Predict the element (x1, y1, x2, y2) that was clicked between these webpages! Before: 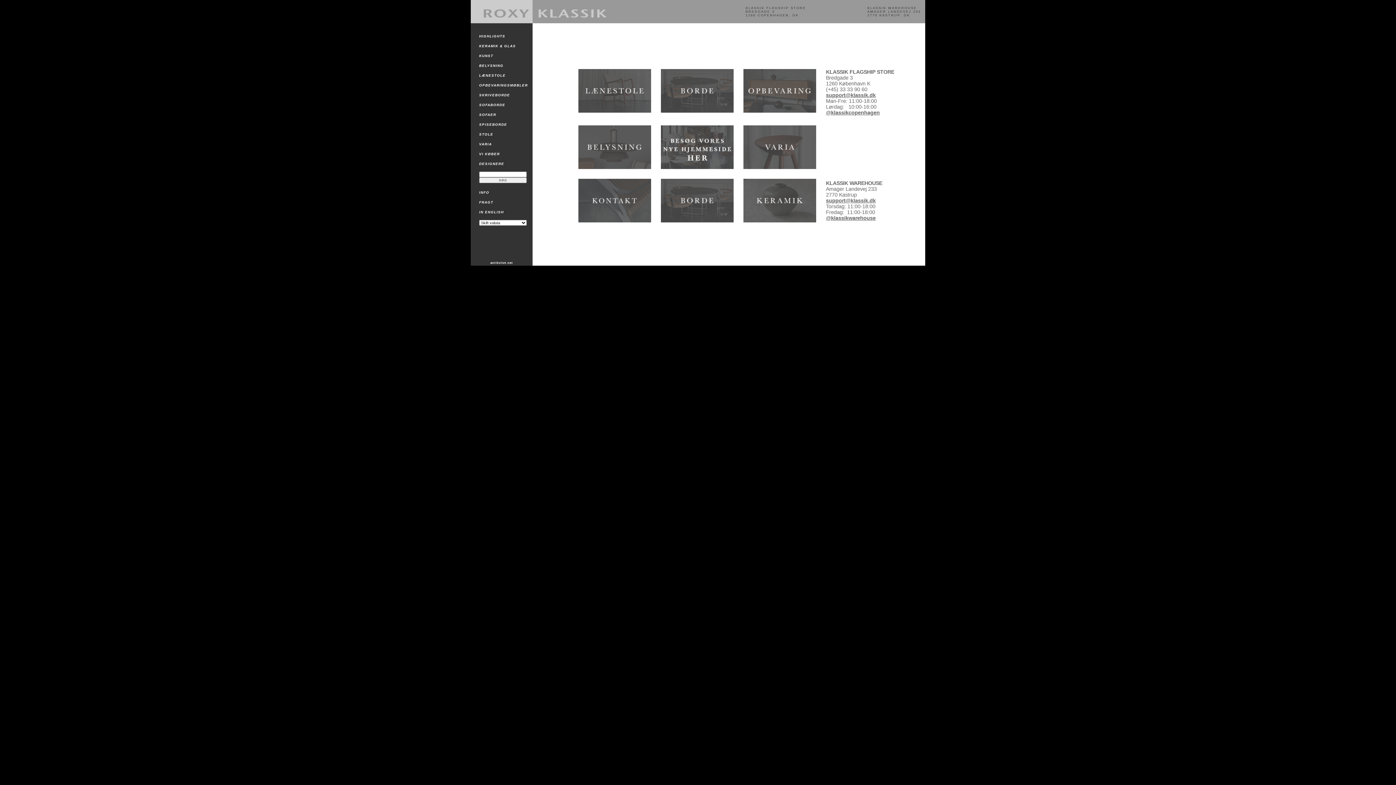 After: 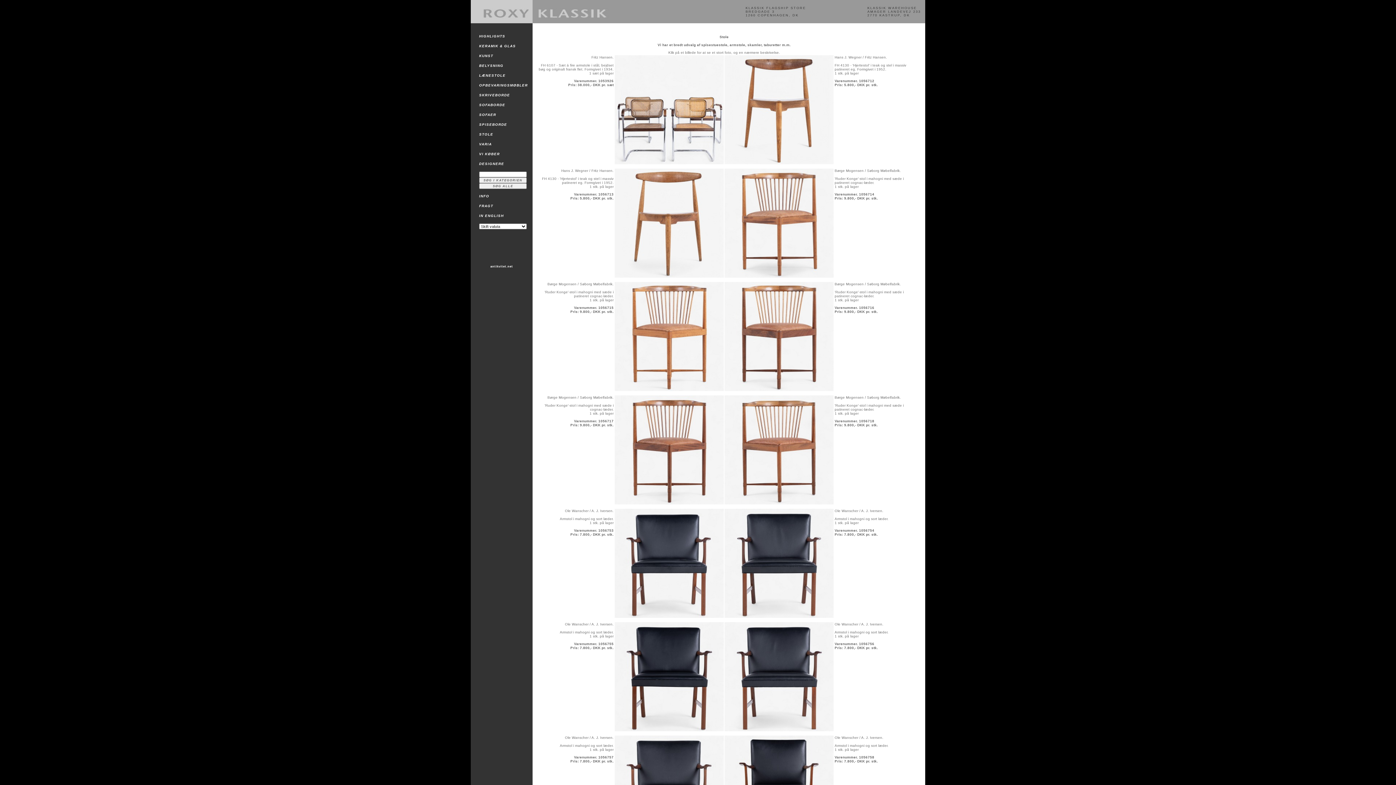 Action: bbox: (578, 109, 651, 113)